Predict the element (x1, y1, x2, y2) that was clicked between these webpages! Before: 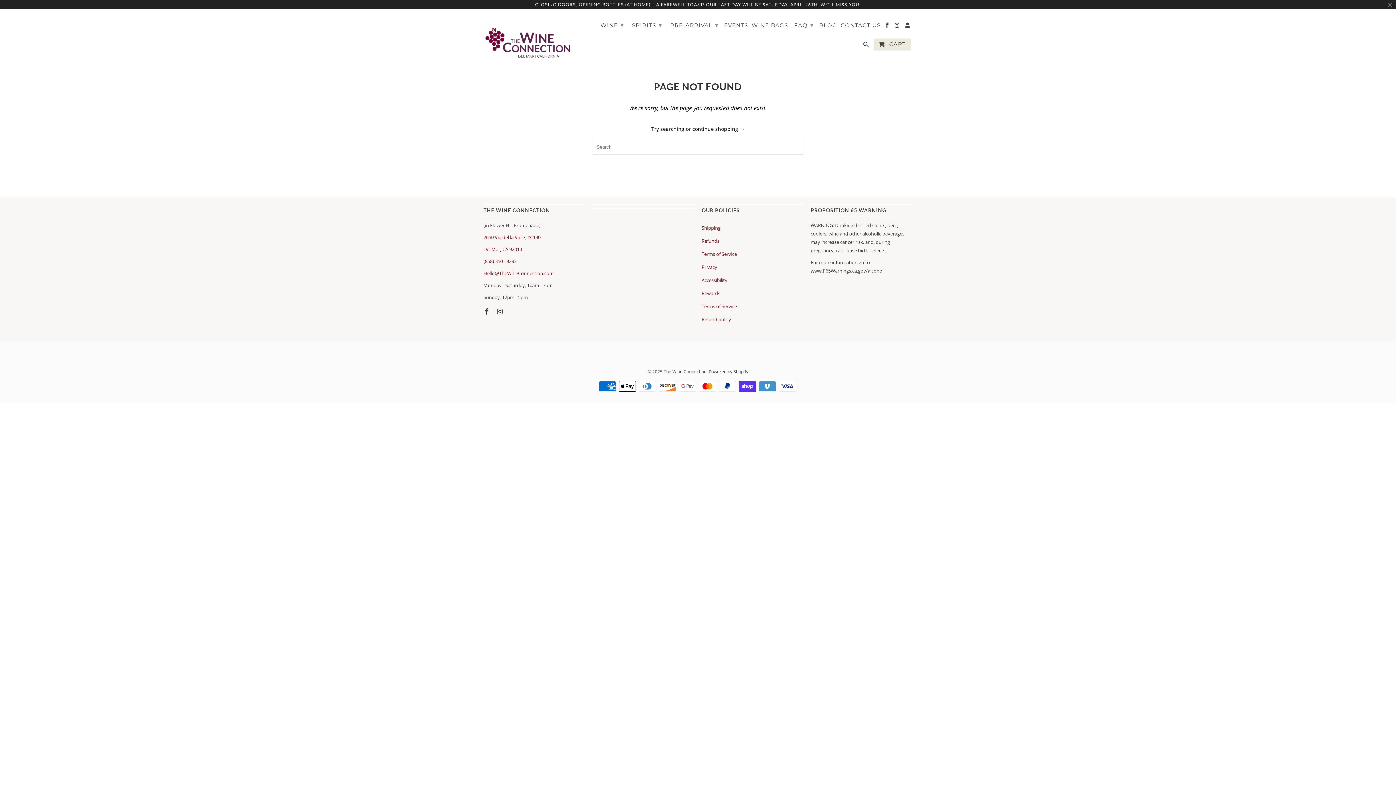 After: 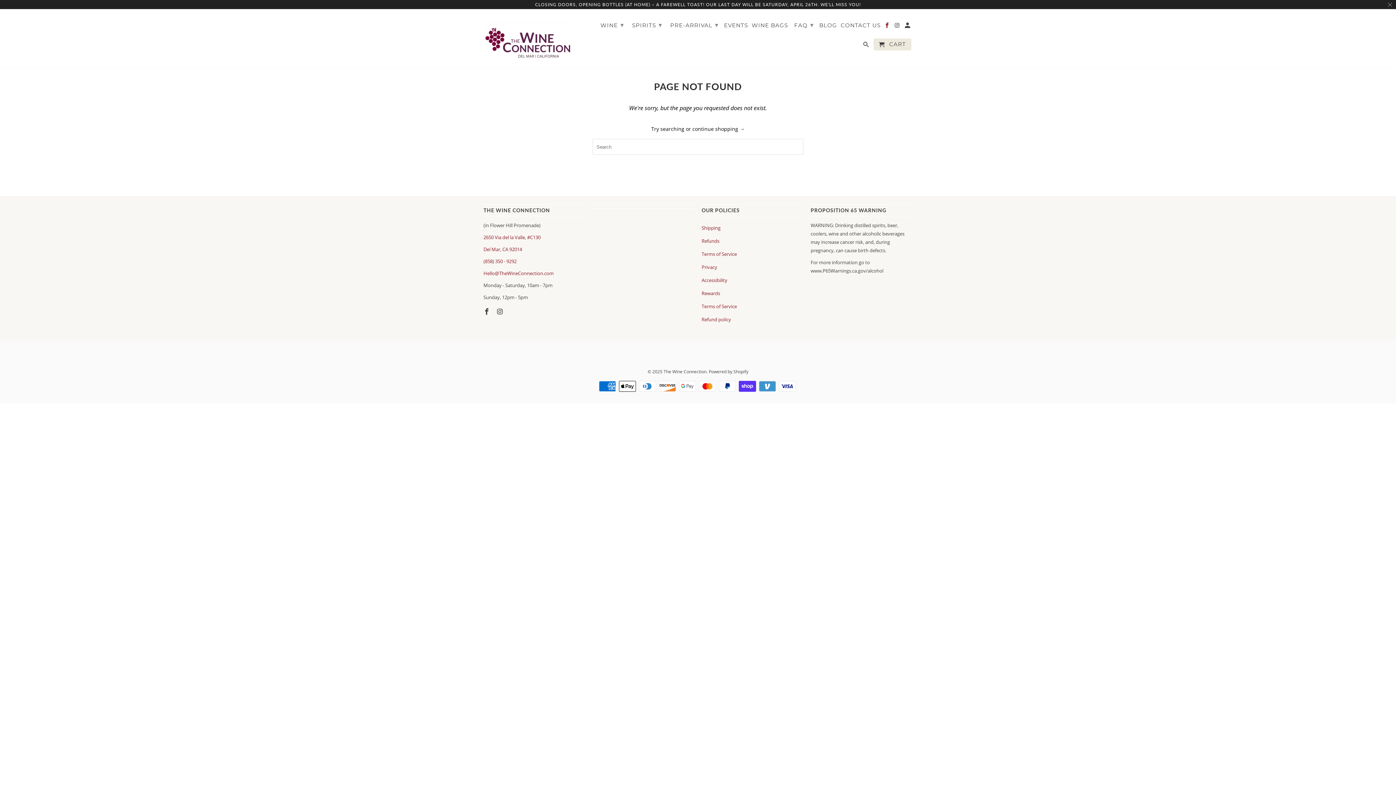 Action: bbox: (884, 22, 891, 31)